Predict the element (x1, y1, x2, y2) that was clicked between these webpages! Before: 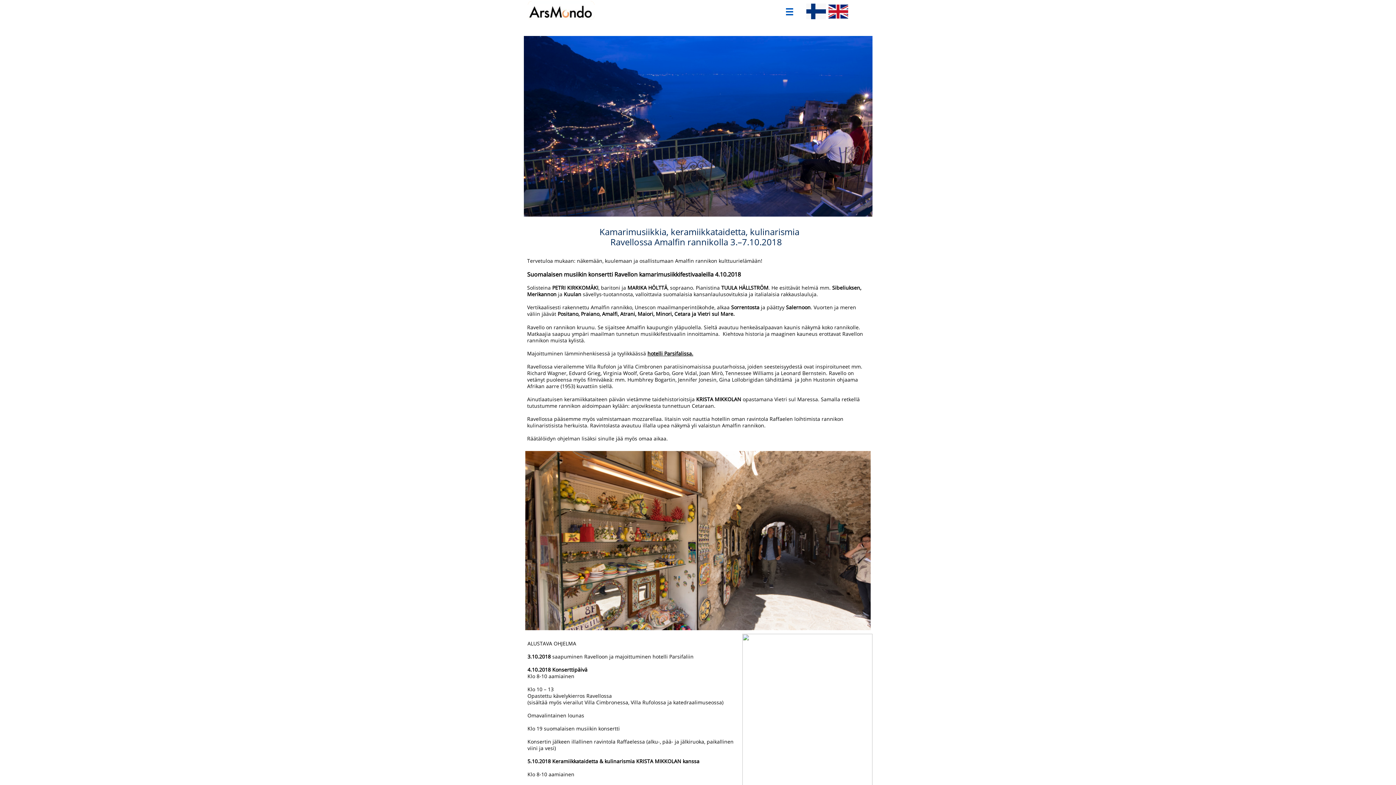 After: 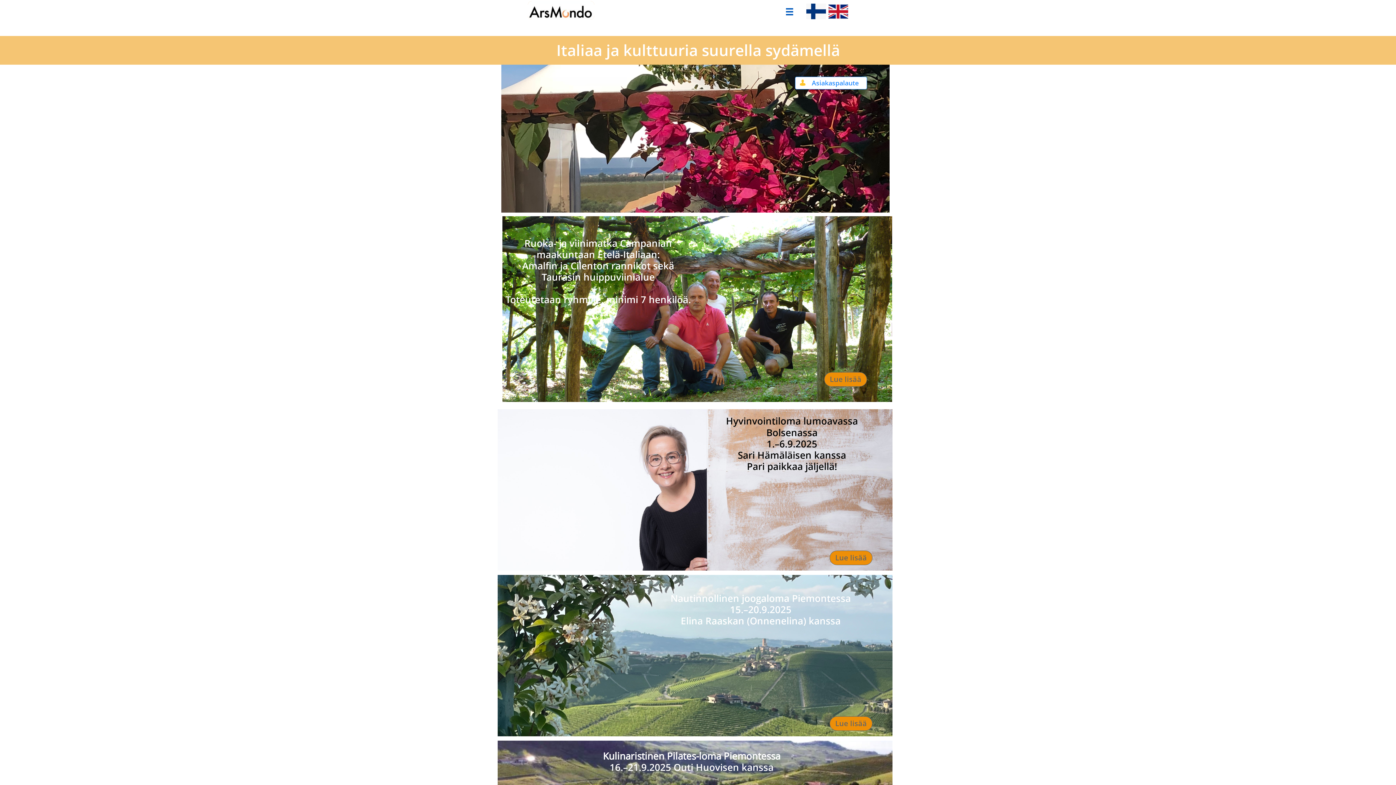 Action: bbox: (806, 3, 826, 19)